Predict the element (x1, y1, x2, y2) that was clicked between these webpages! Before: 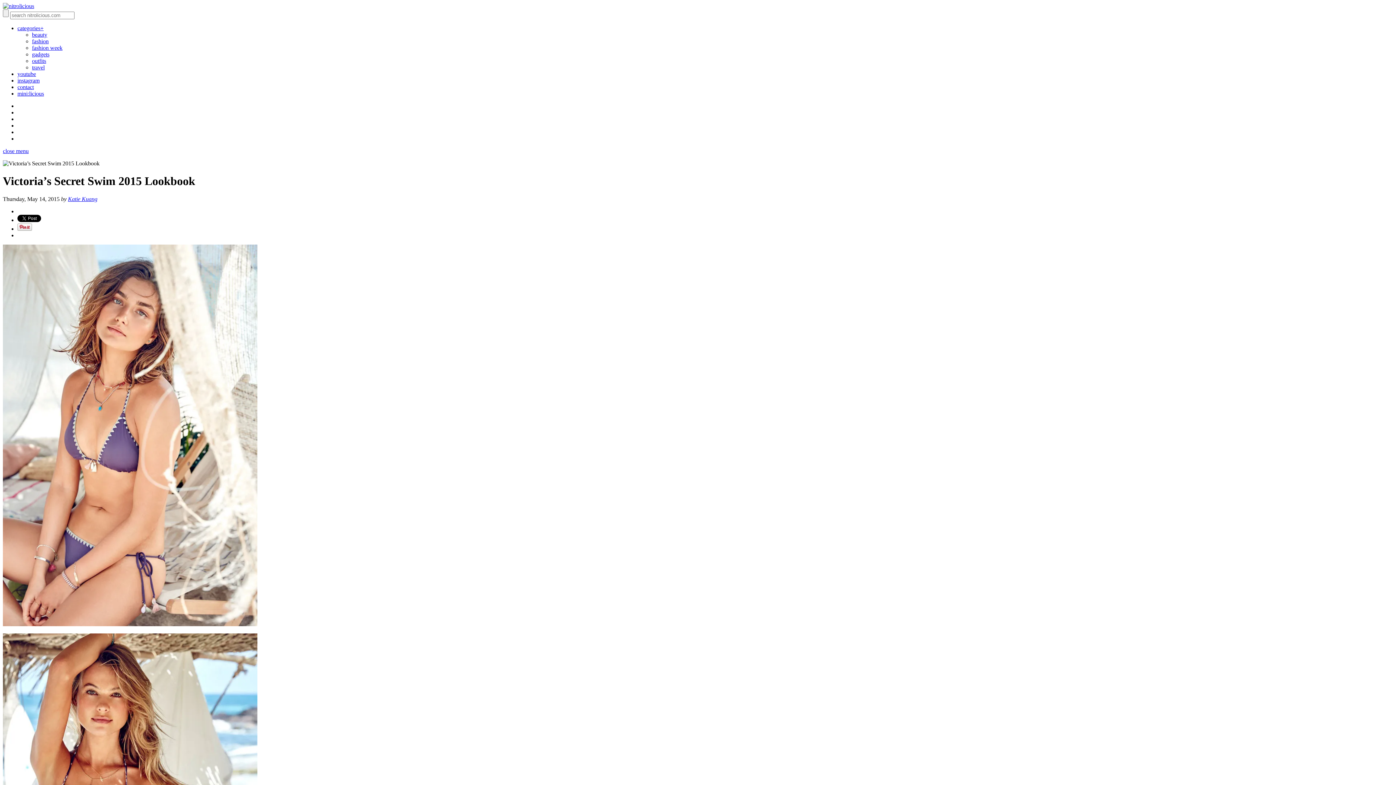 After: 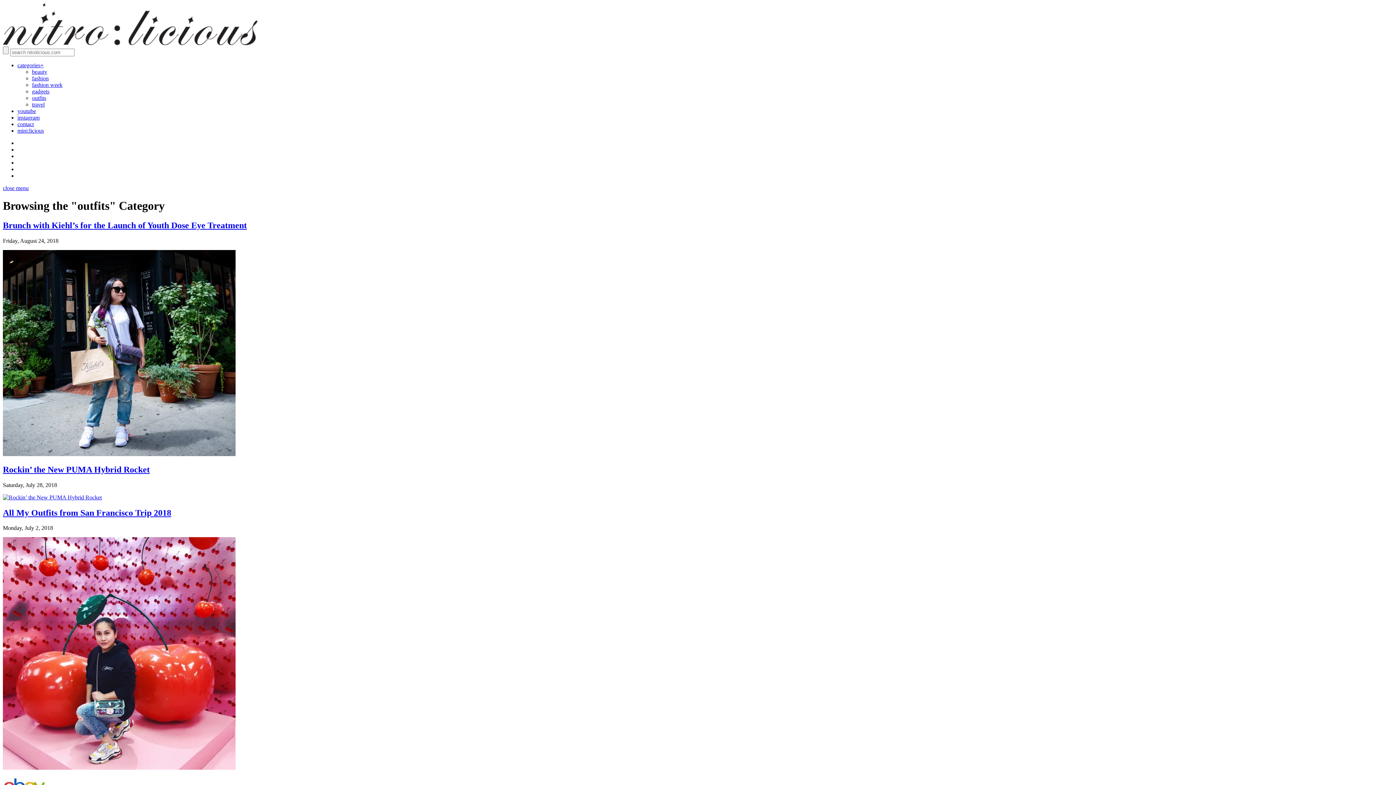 Action: bbox: (32, 57, 46, 64) label: outfits